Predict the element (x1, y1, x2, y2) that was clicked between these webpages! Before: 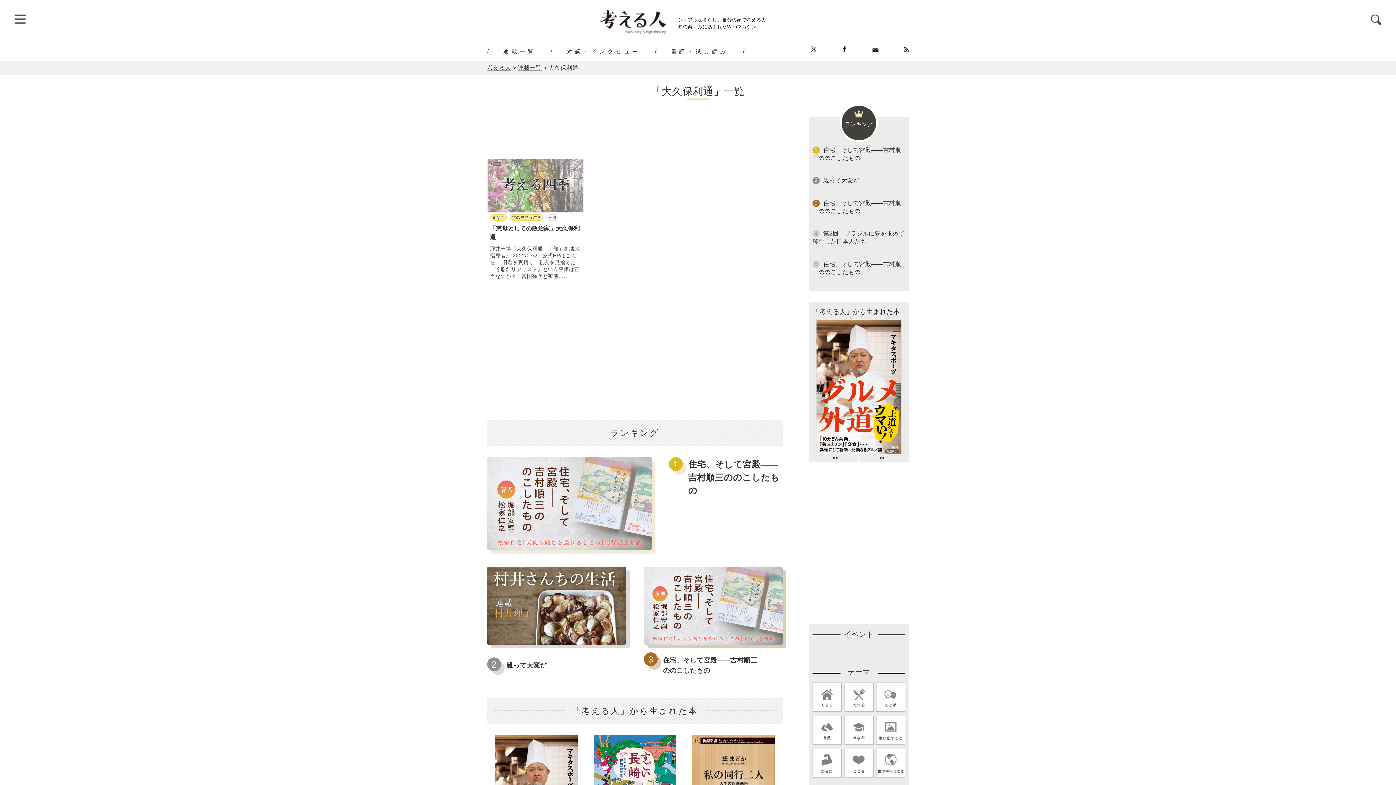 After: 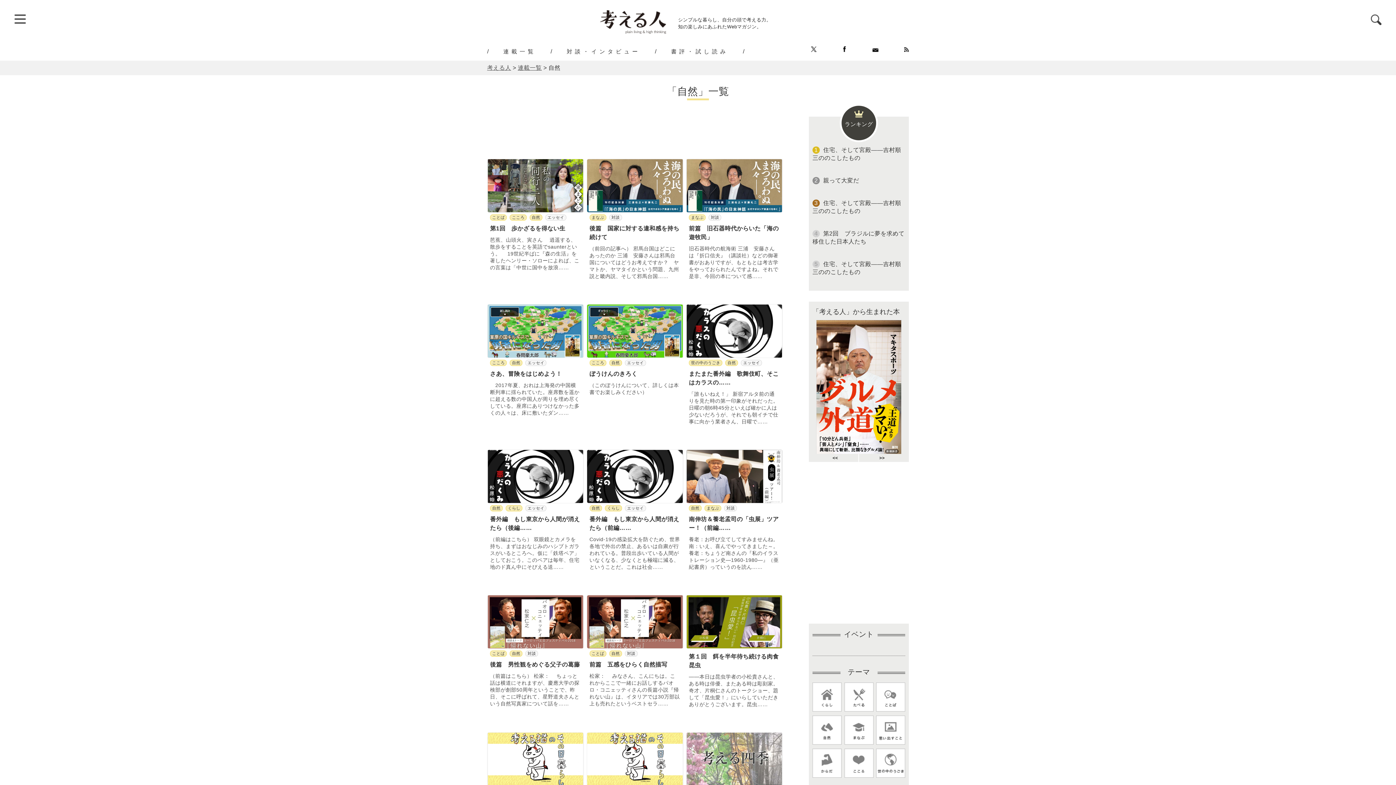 Action: bbox: (812, 740, 841, 746)